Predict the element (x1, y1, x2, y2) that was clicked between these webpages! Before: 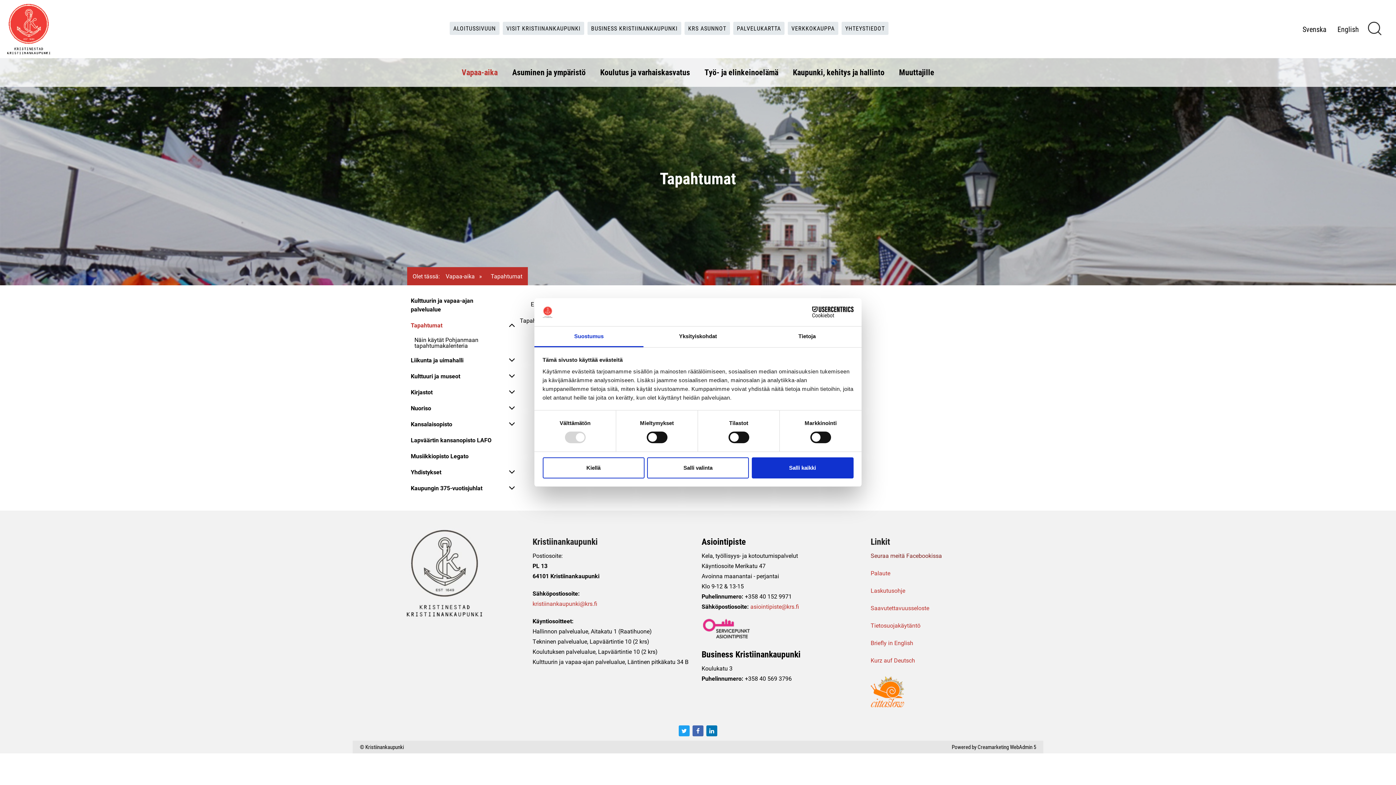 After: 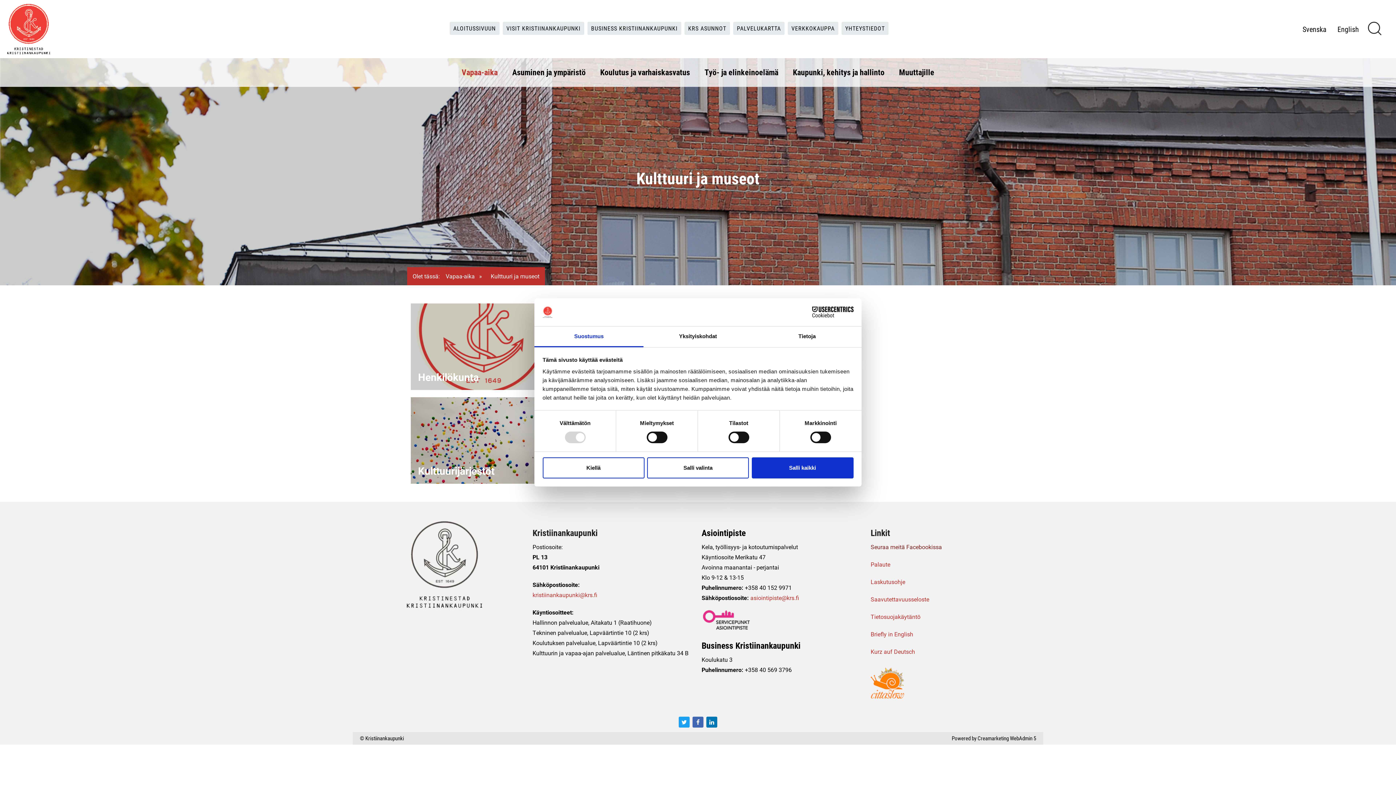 Action: label: Kulttuuri ja museot bbox: (410, 368, 501, 384)